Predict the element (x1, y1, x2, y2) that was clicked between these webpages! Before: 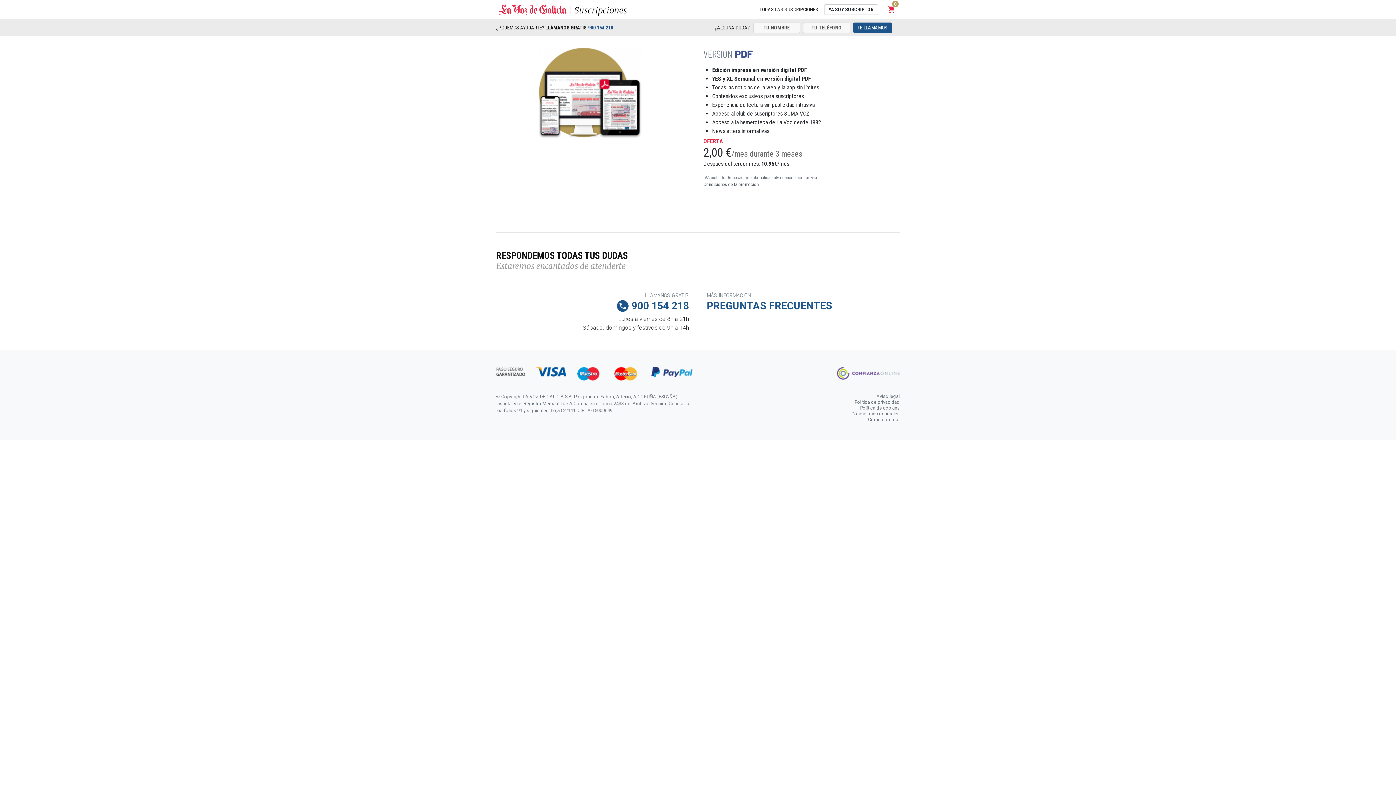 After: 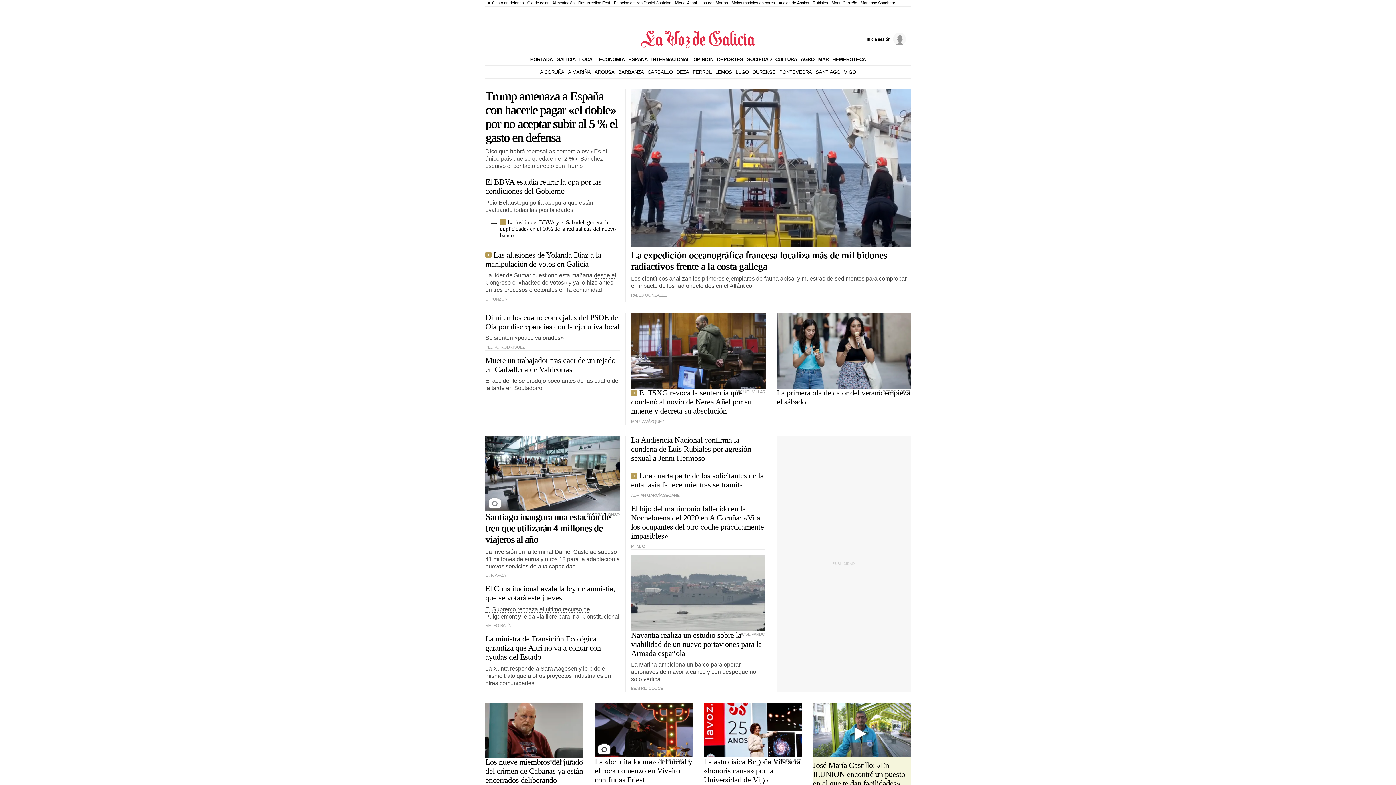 Action: bbox: (496, 1, 569, 17)